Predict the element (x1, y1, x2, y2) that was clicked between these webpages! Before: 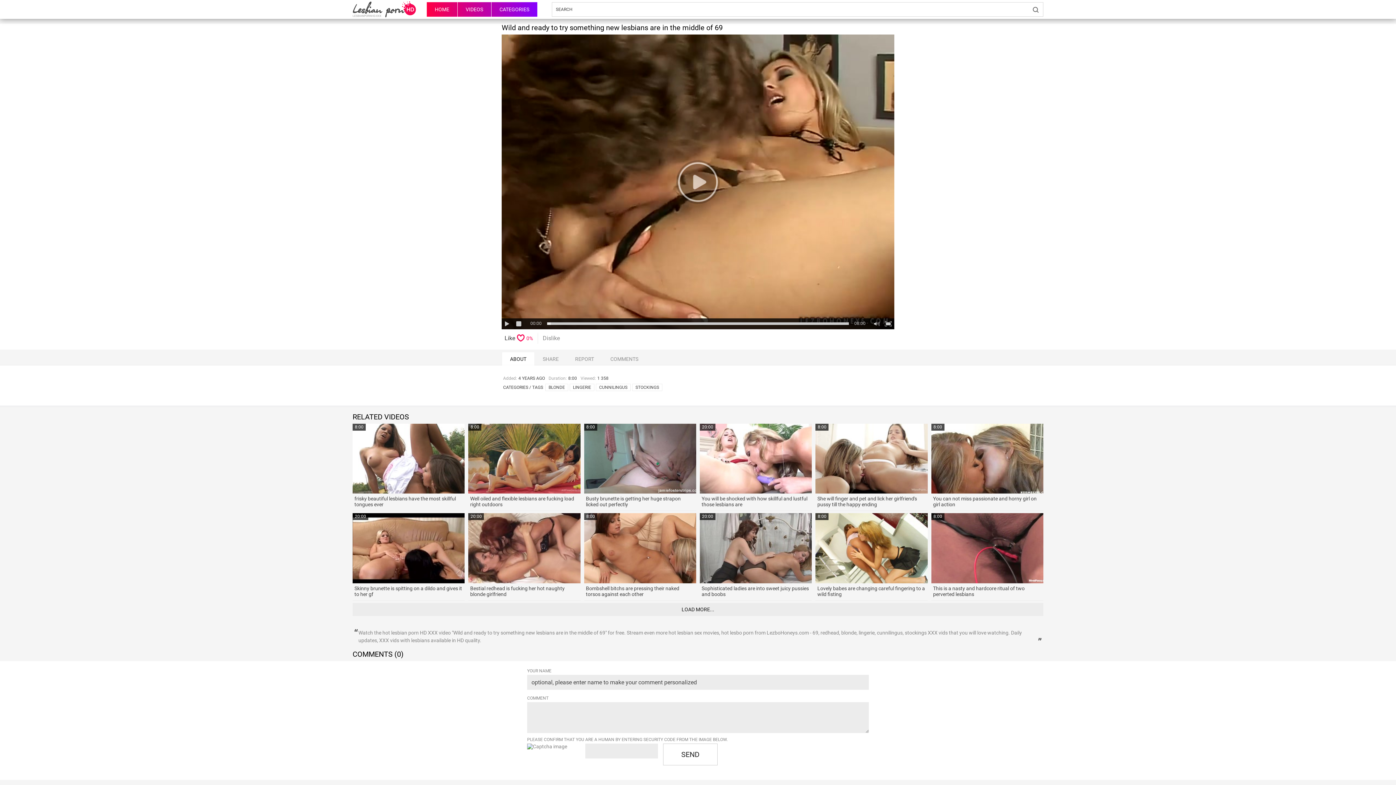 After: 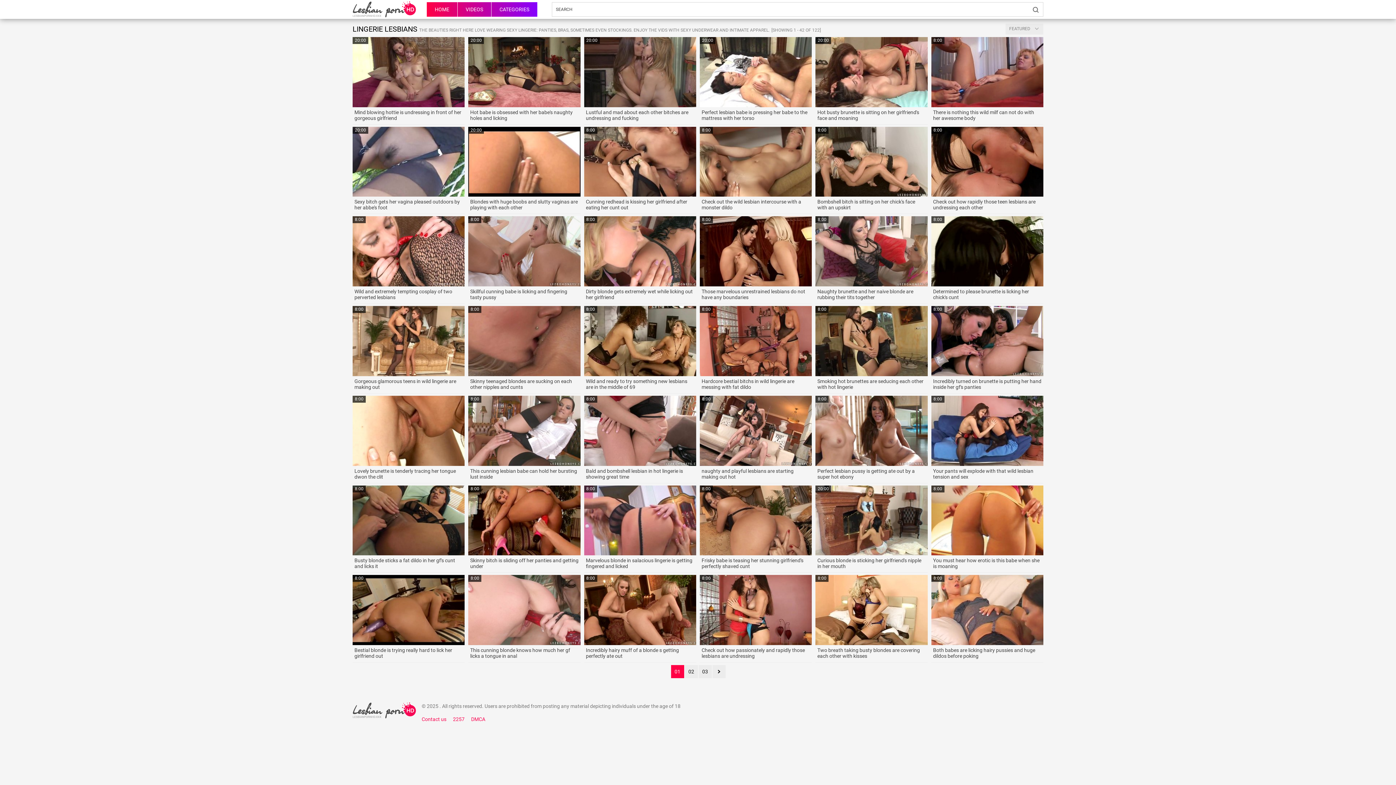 Action: label: LINGERIE bbox: (569, 383, 594, 391)